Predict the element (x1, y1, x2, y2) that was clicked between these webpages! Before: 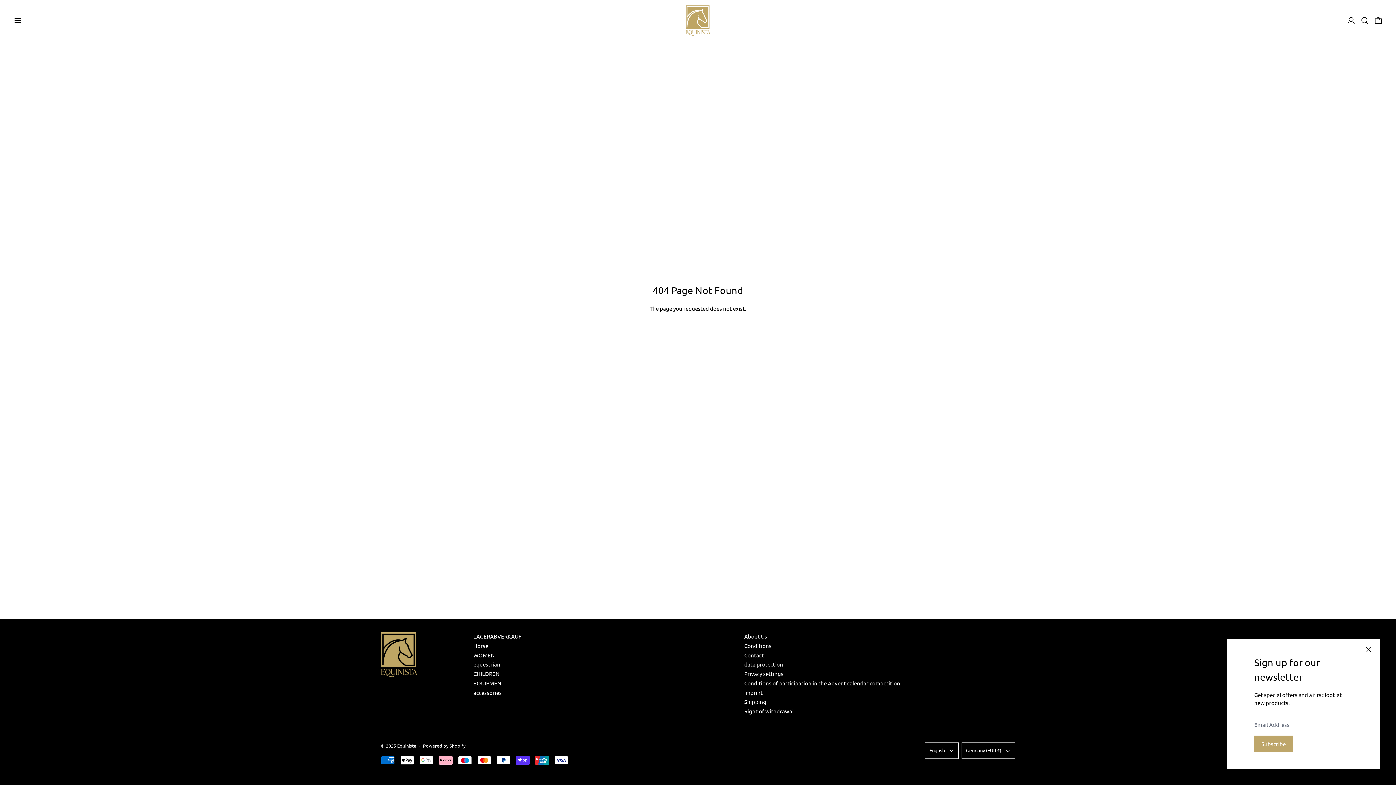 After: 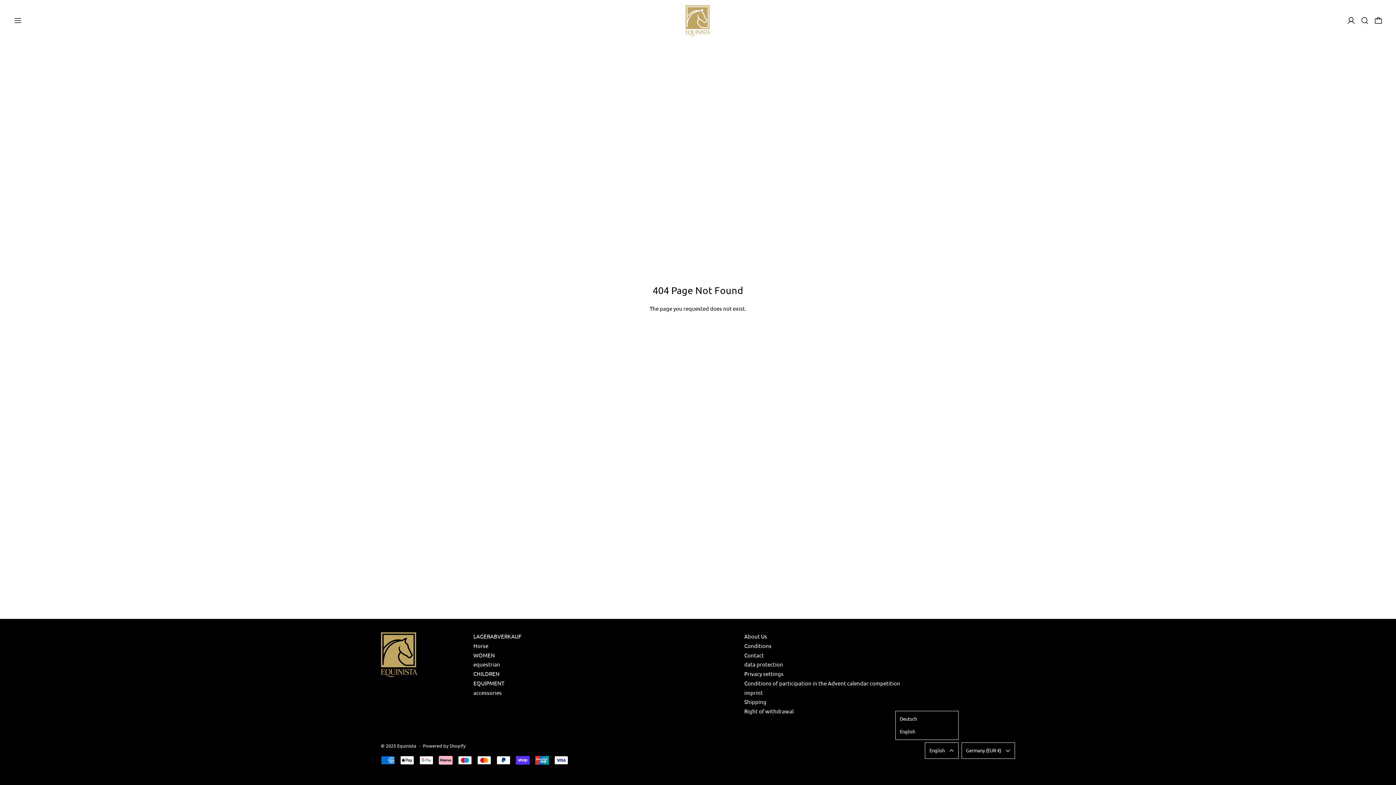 Action: label: English bbox: (925, 742, 958, 759)